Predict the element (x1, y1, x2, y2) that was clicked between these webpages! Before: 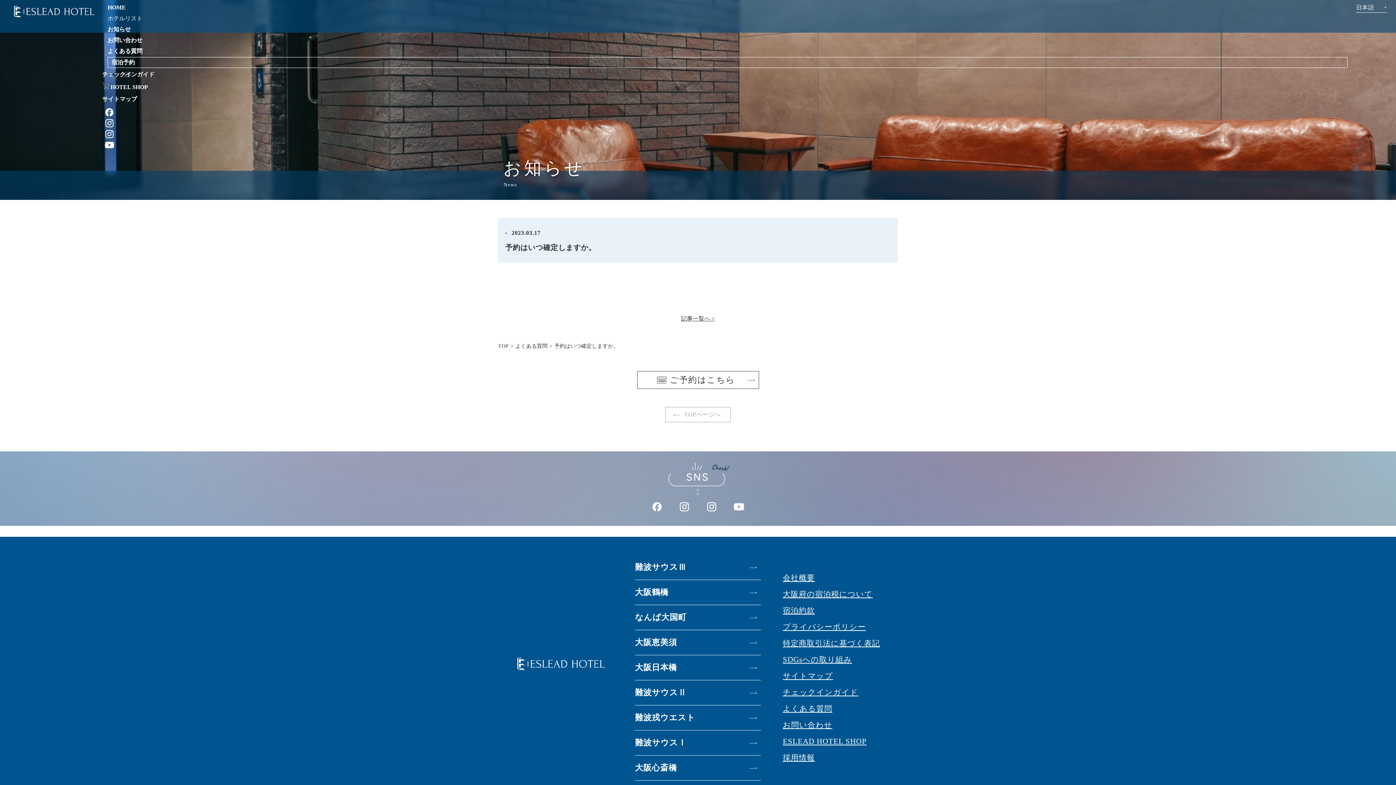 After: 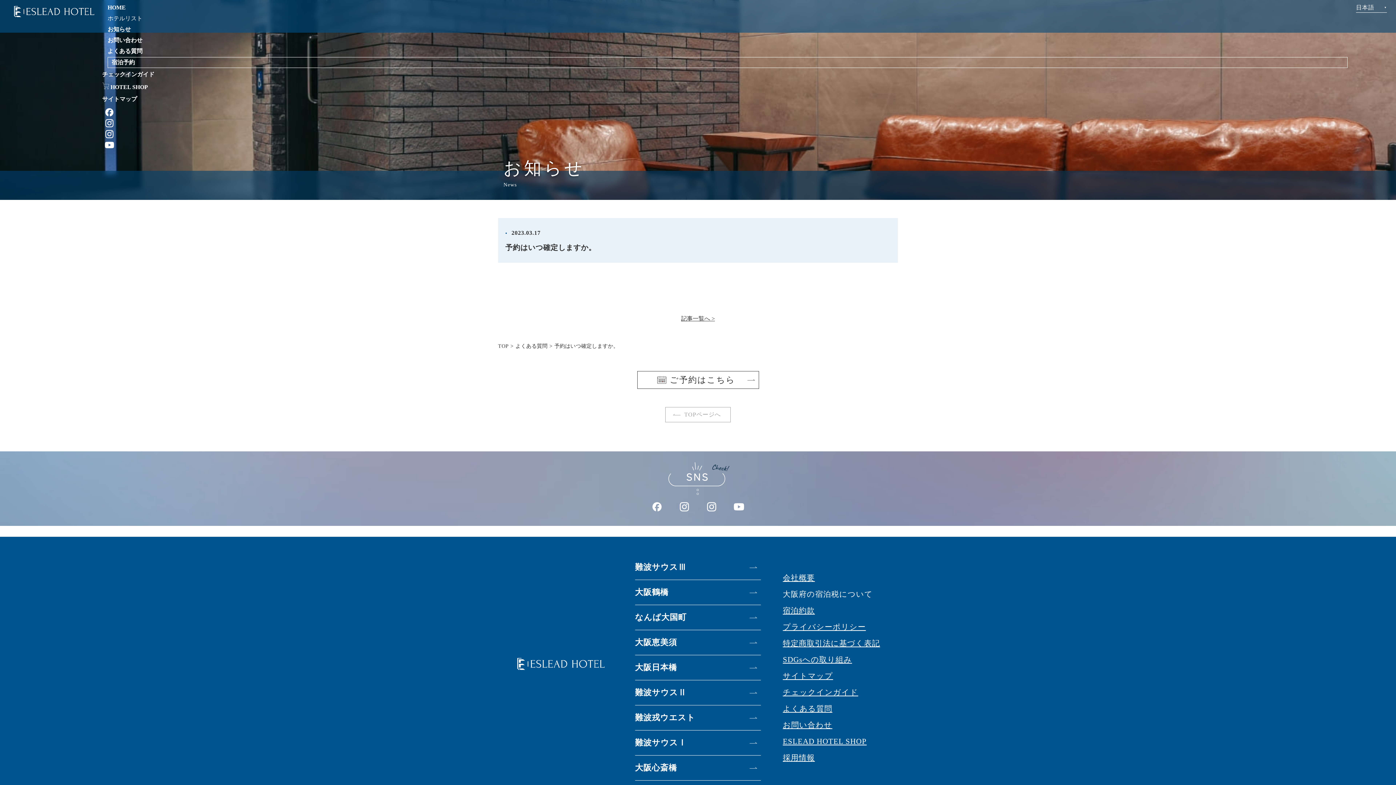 Action: label: 大阪府の宿泊税について bbox: (783, 590, 873, 598)